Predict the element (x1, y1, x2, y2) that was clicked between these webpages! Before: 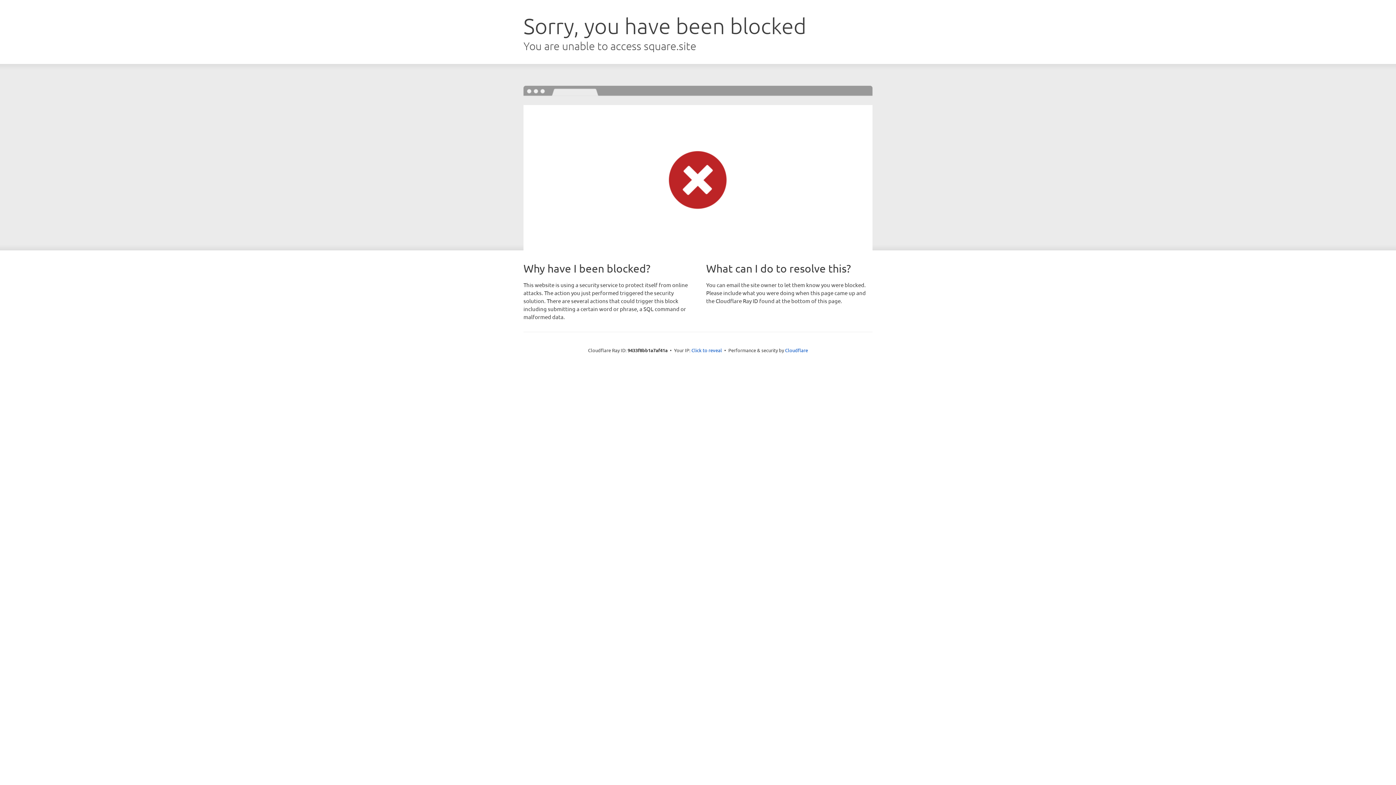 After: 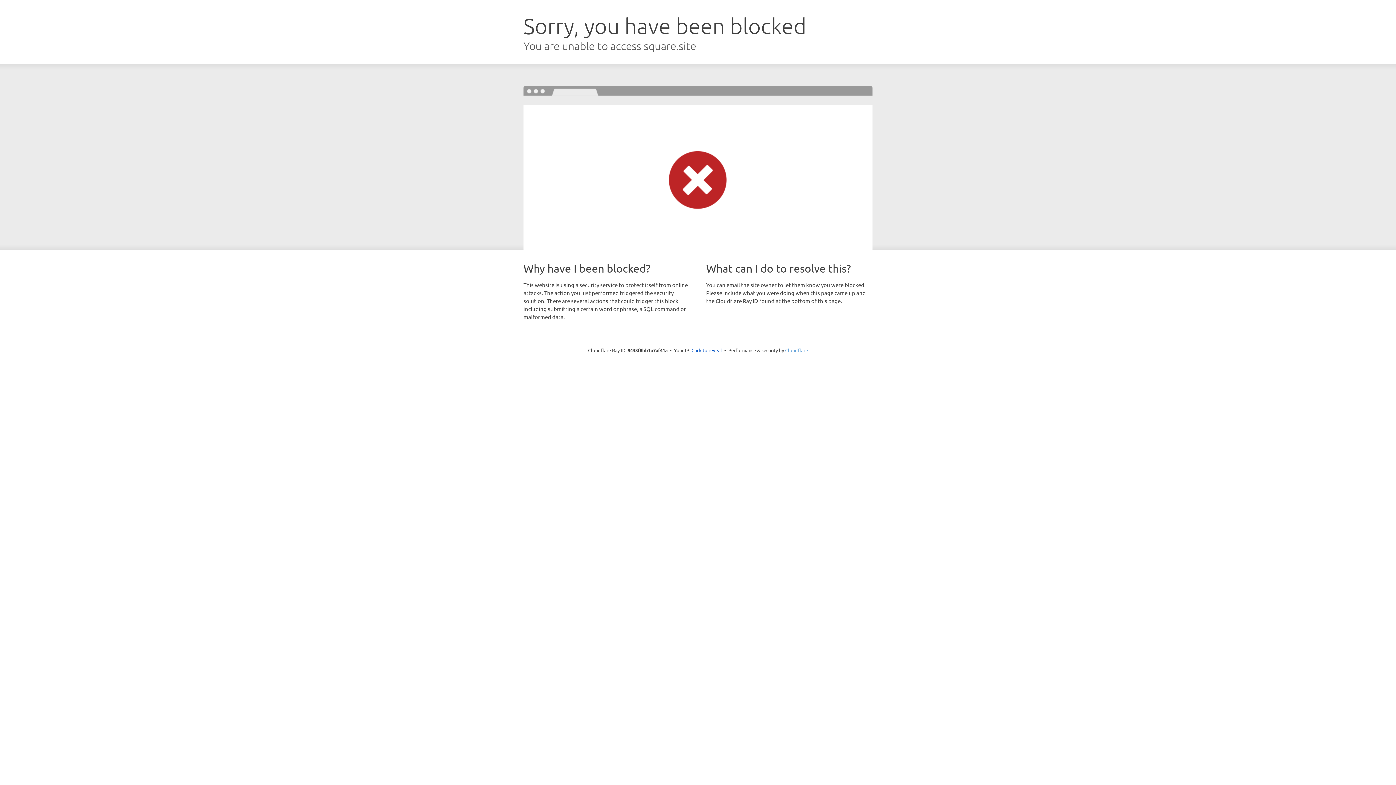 Action: bbox: (785, 347, 808, 353) label: Cloudflare